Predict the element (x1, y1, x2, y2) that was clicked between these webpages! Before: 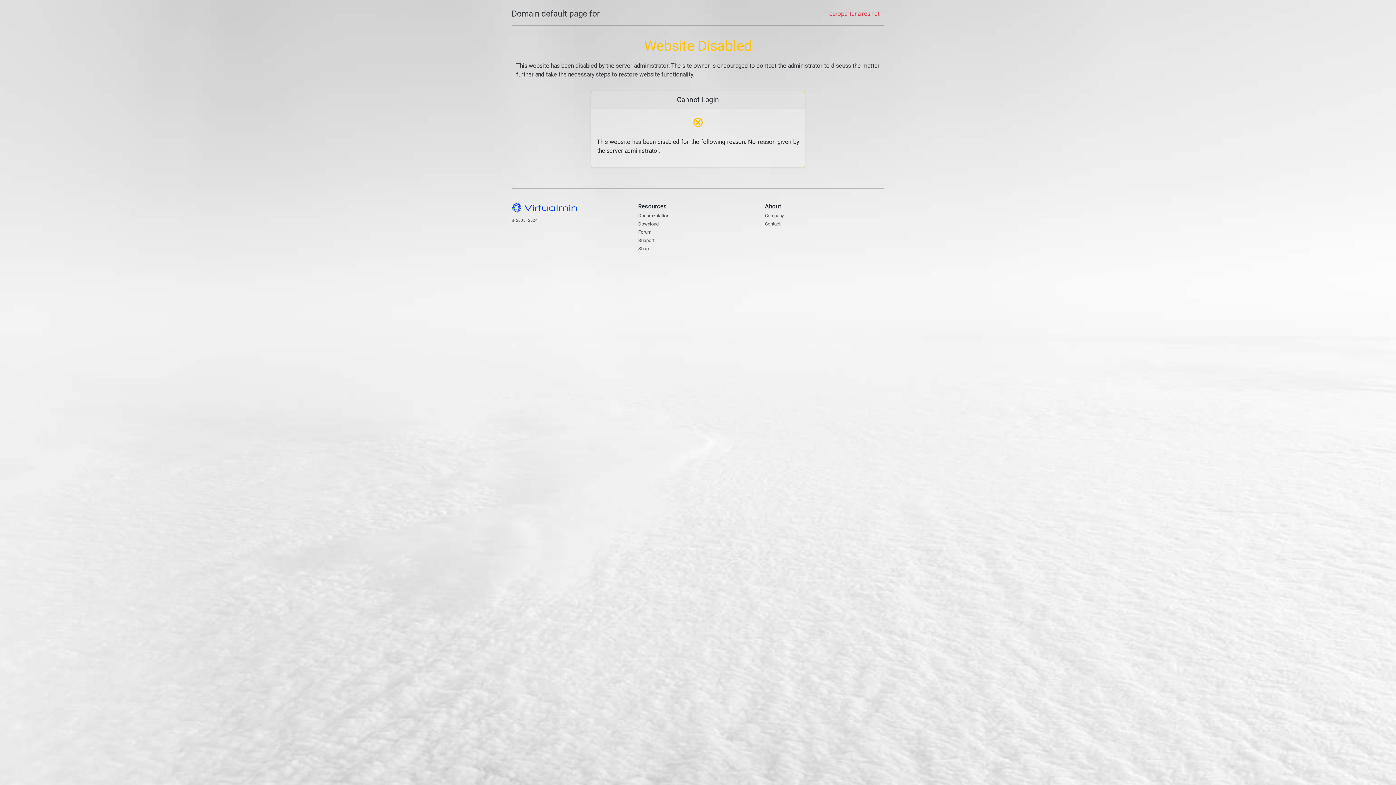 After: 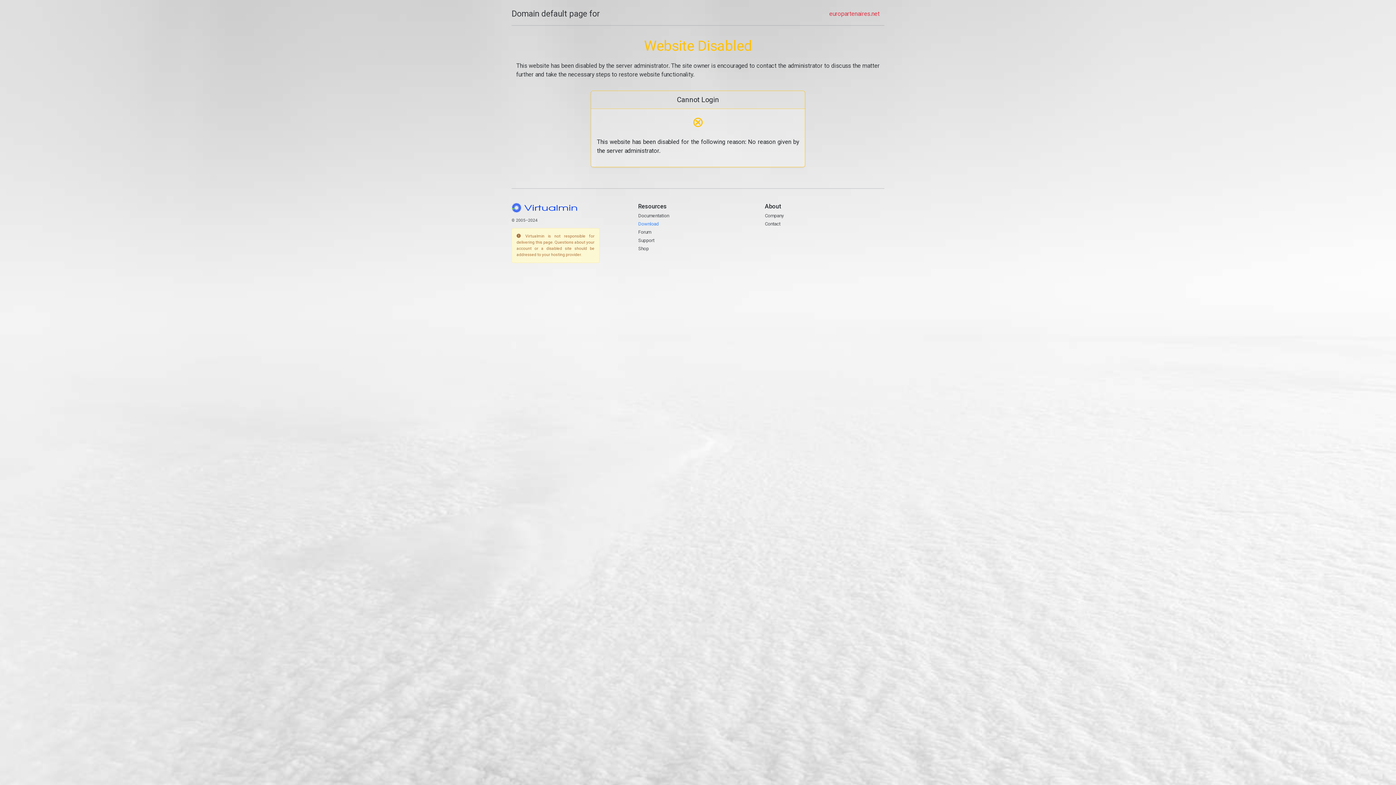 Action: bbox: (638, 221, 659, 226) label: Download